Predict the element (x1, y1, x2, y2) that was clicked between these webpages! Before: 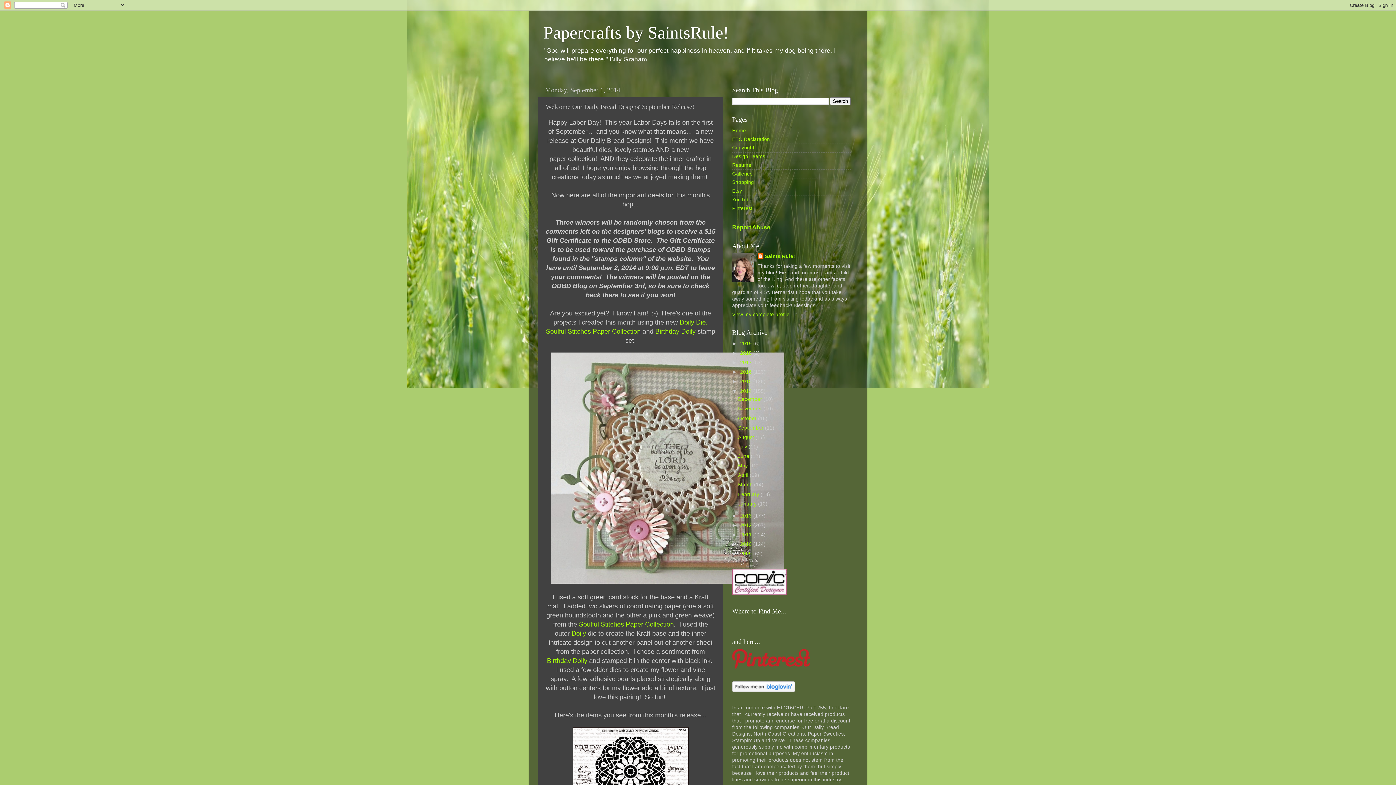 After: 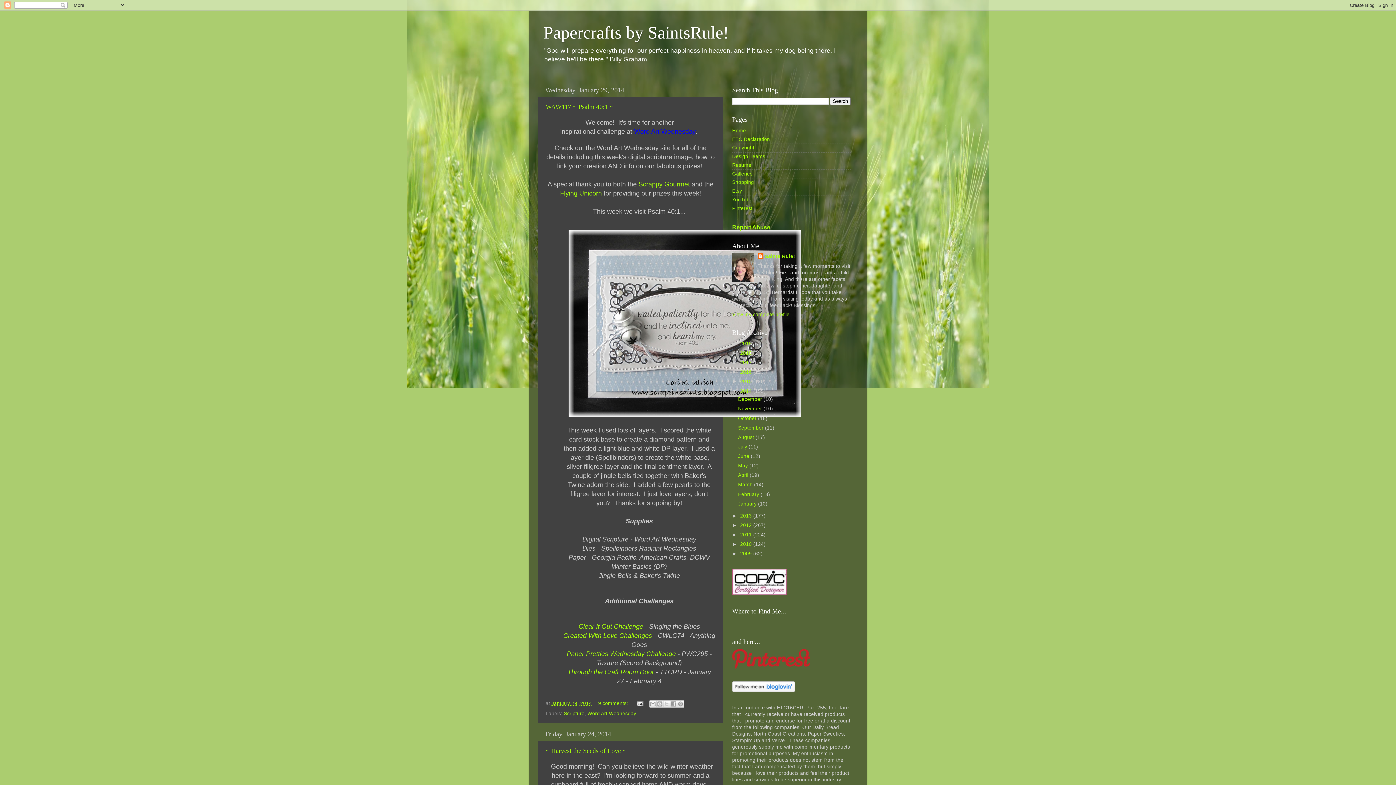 Action: bbox: (738, 501, 758, 506) label: January 